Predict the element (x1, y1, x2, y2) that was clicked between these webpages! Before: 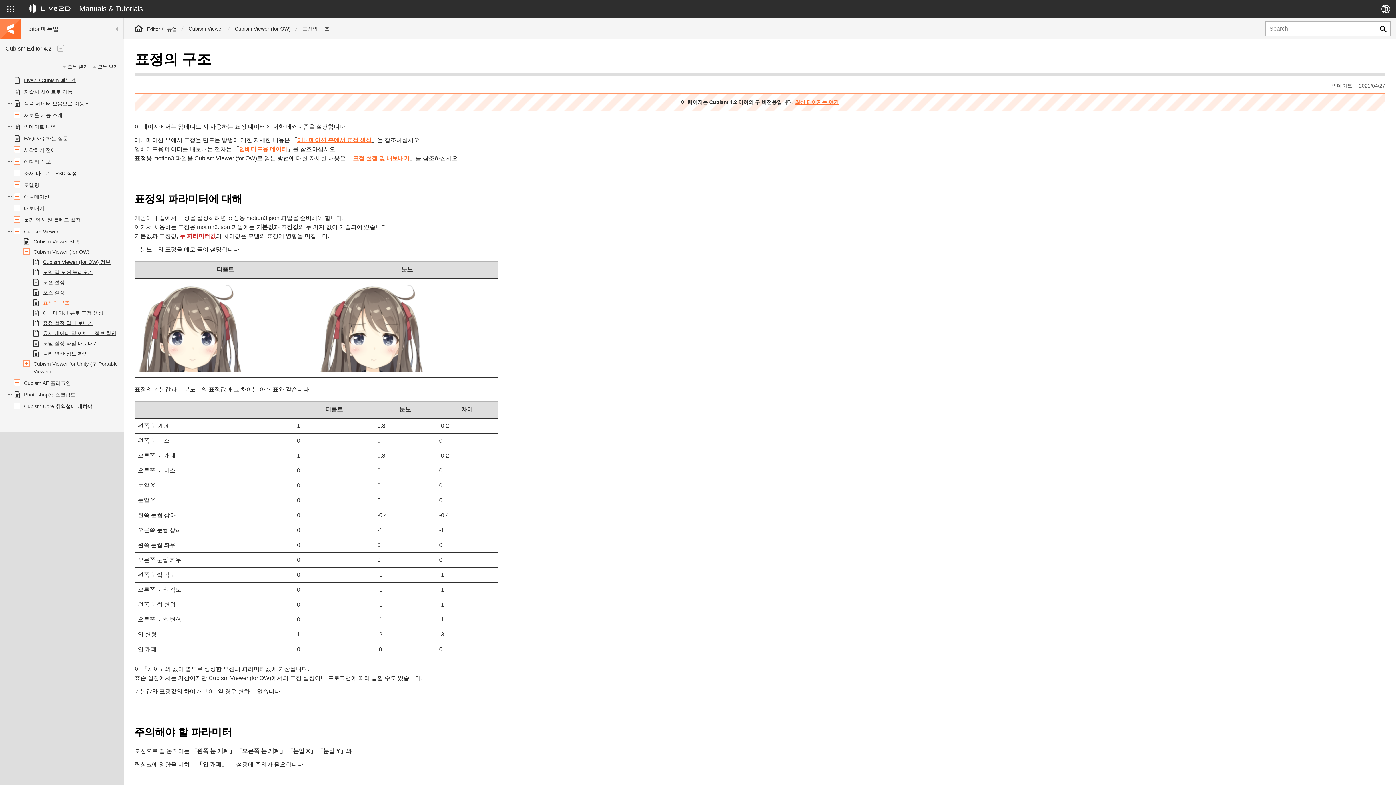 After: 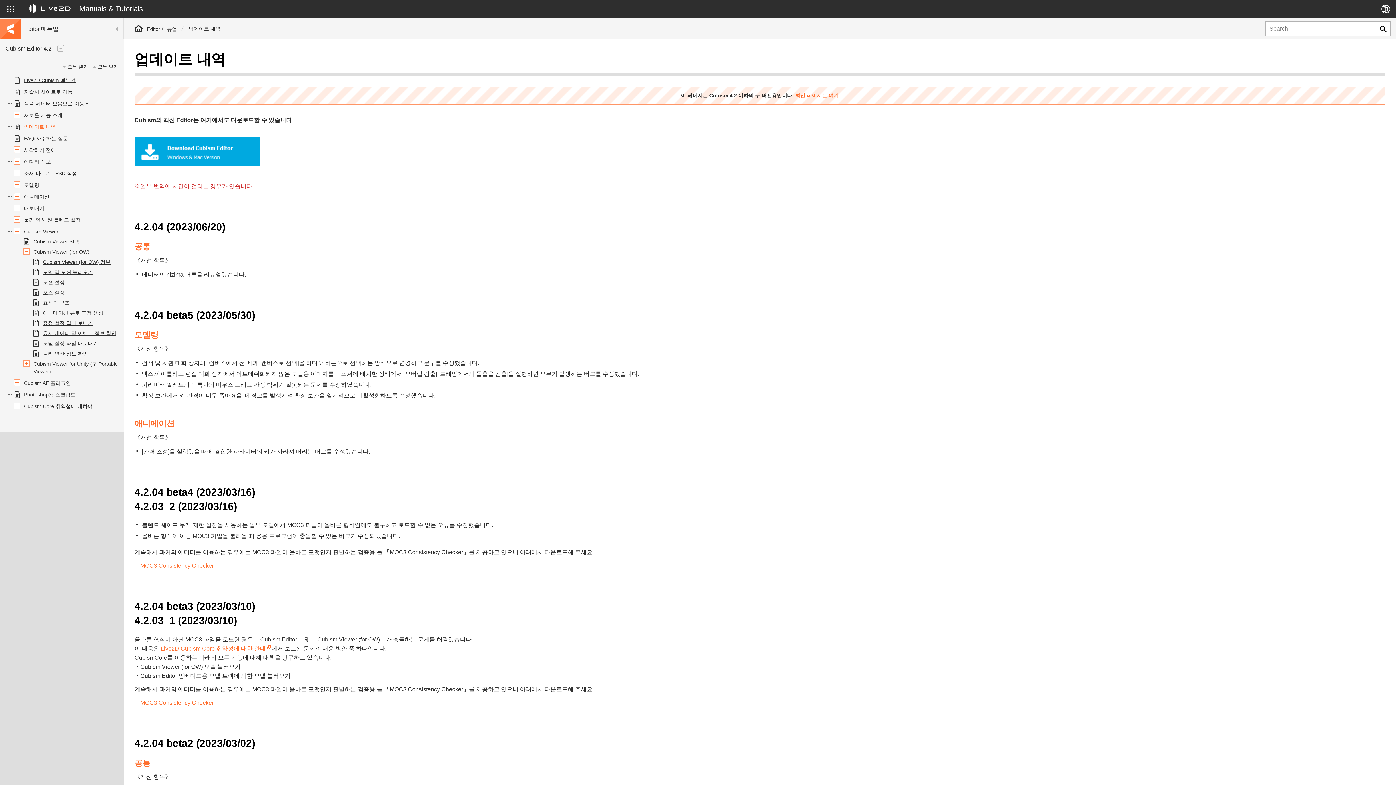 Action: label: 업데이트 내역 bbox: (13, 122, 56, 131)